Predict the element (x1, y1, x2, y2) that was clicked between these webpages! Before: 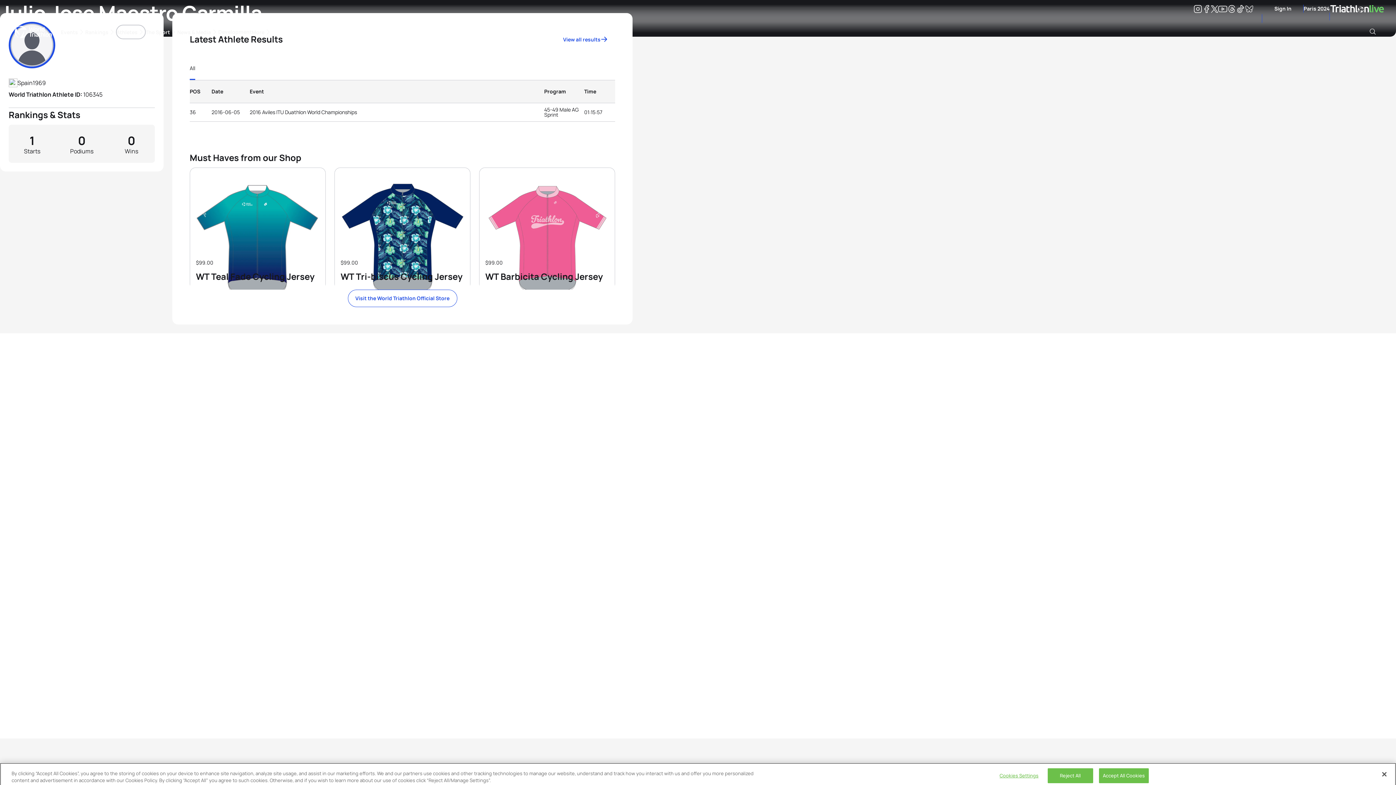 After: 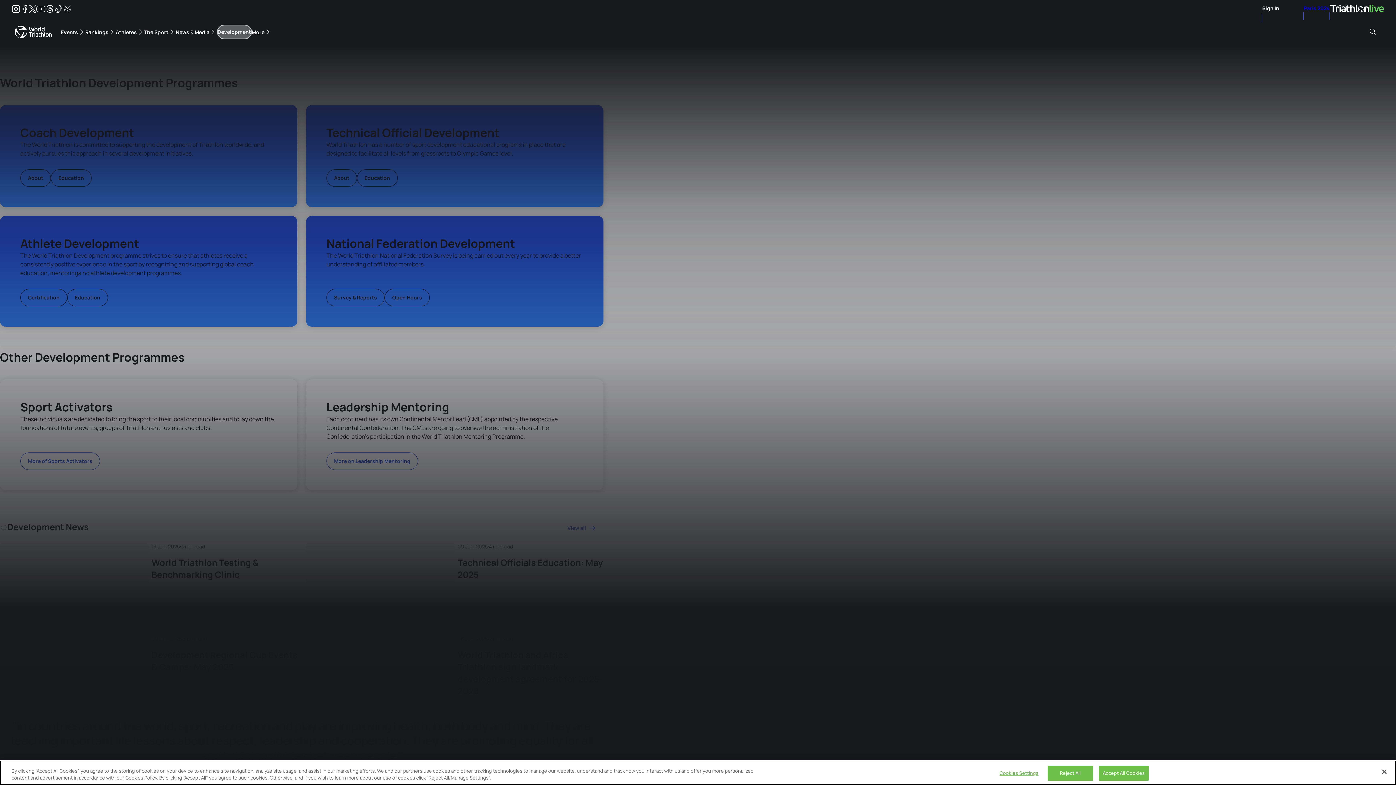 Action: label: Development bbox: (218, 24, 251, 39)